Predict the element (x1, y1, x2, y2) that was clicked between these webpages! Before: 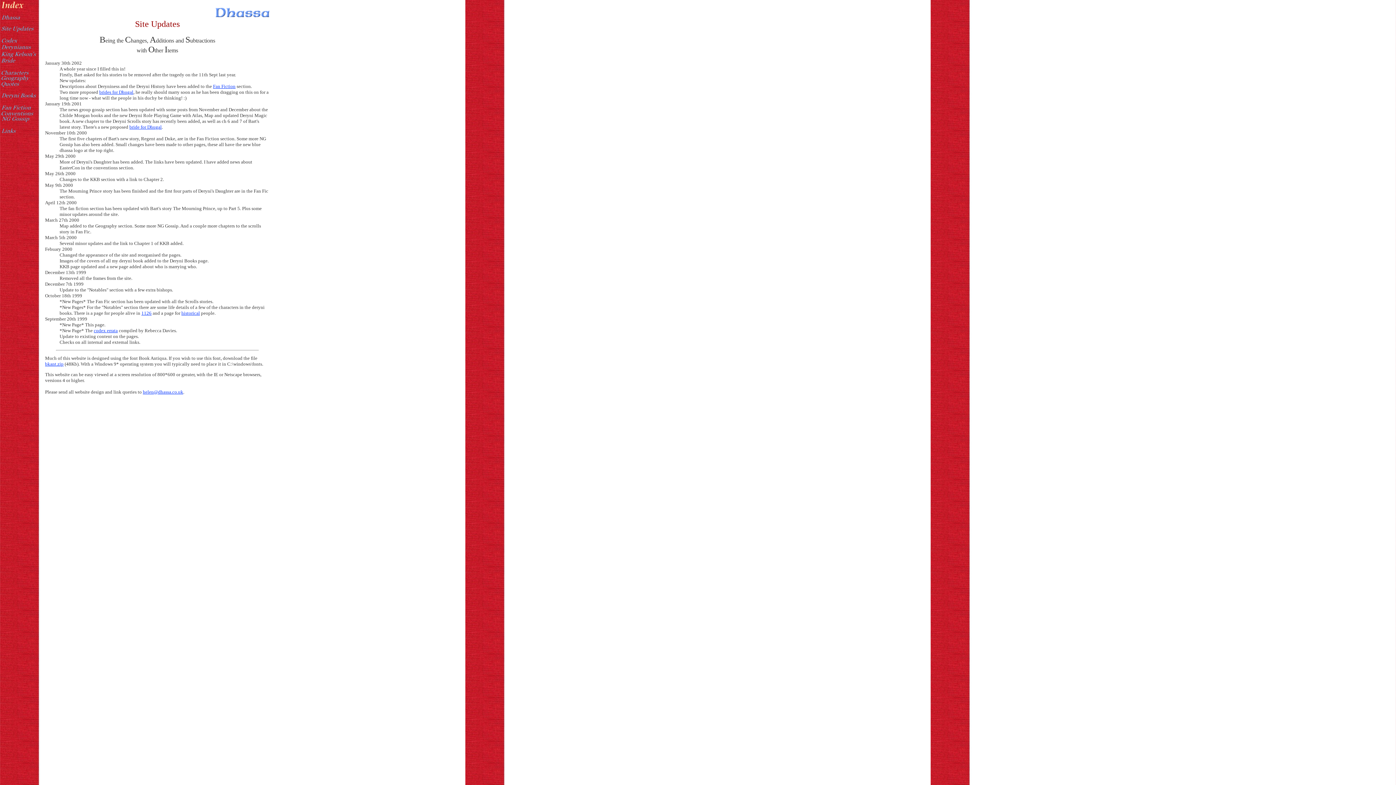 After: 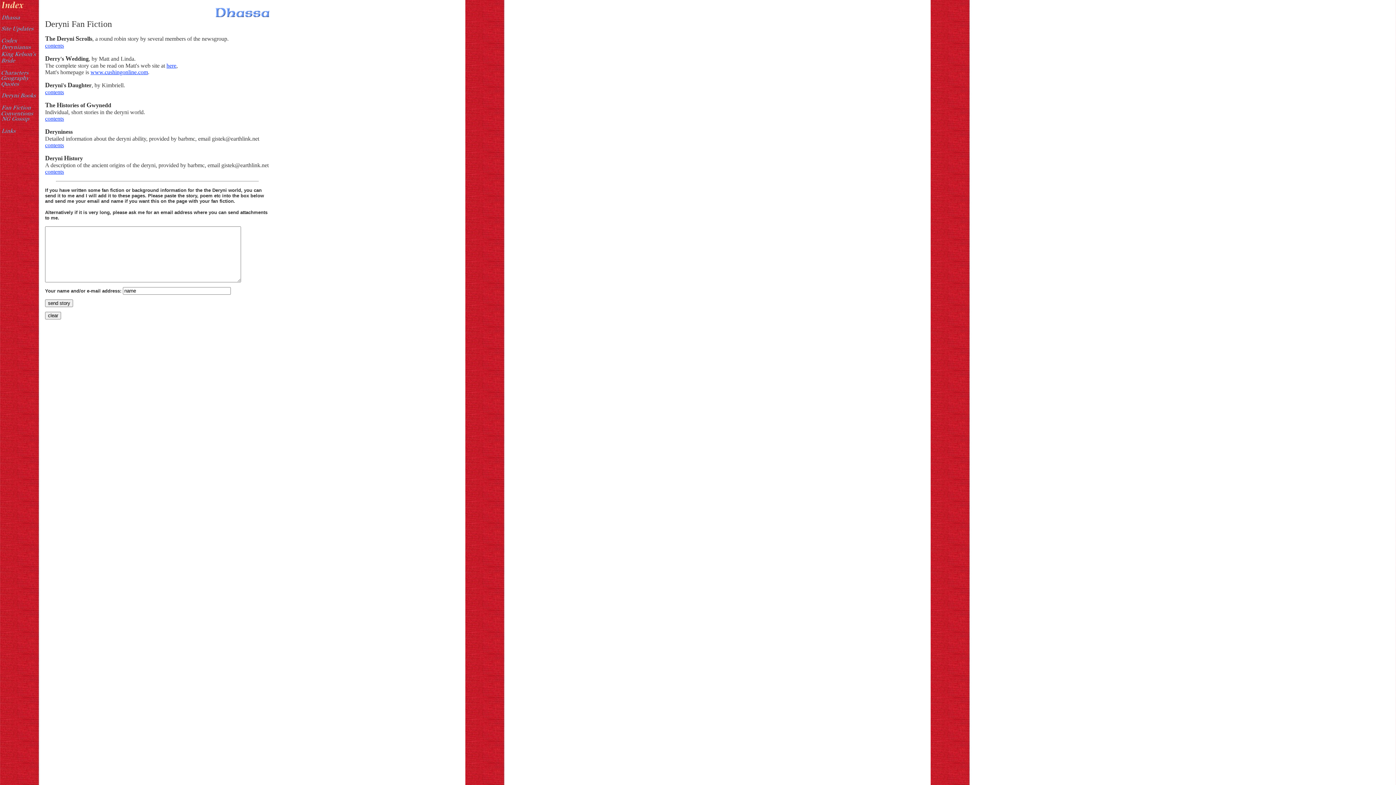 Action: bbox: (213, 83, 235, 89) label: Fan Fiction